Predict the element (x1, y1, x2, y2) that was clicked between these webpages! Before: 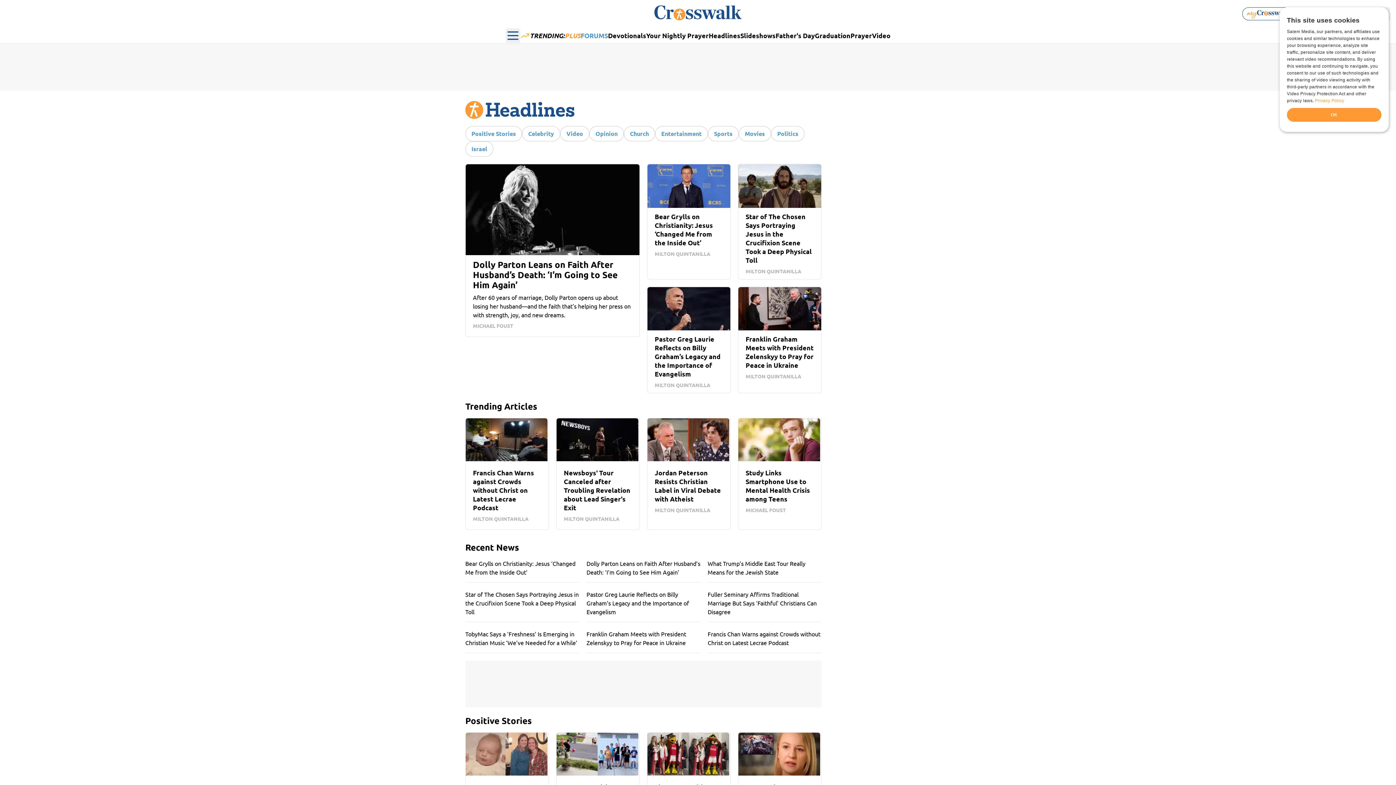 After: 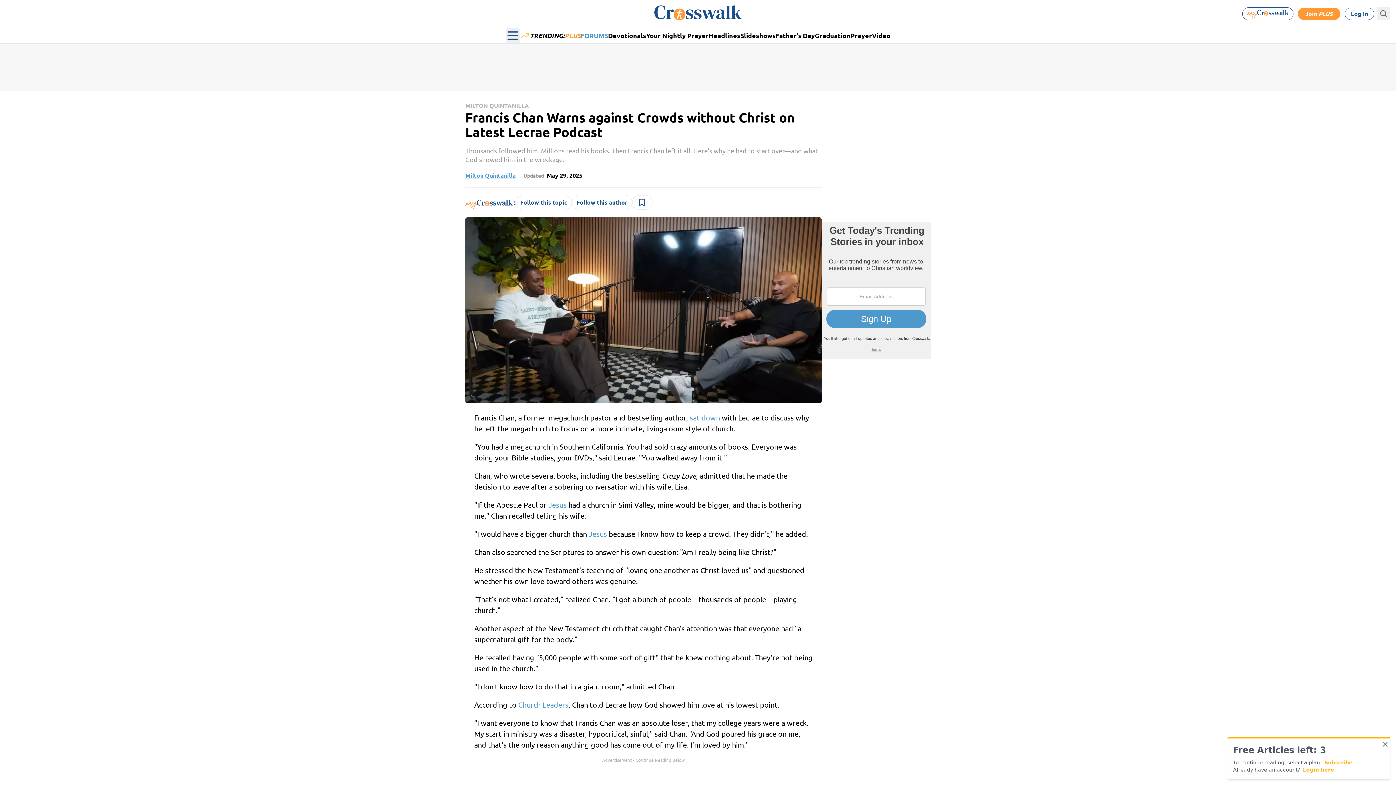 Action: label: Francis Chan Warns against Crowds without Christ on Latest Lecrae Podcast bbox: (707, 629, 821, 653)